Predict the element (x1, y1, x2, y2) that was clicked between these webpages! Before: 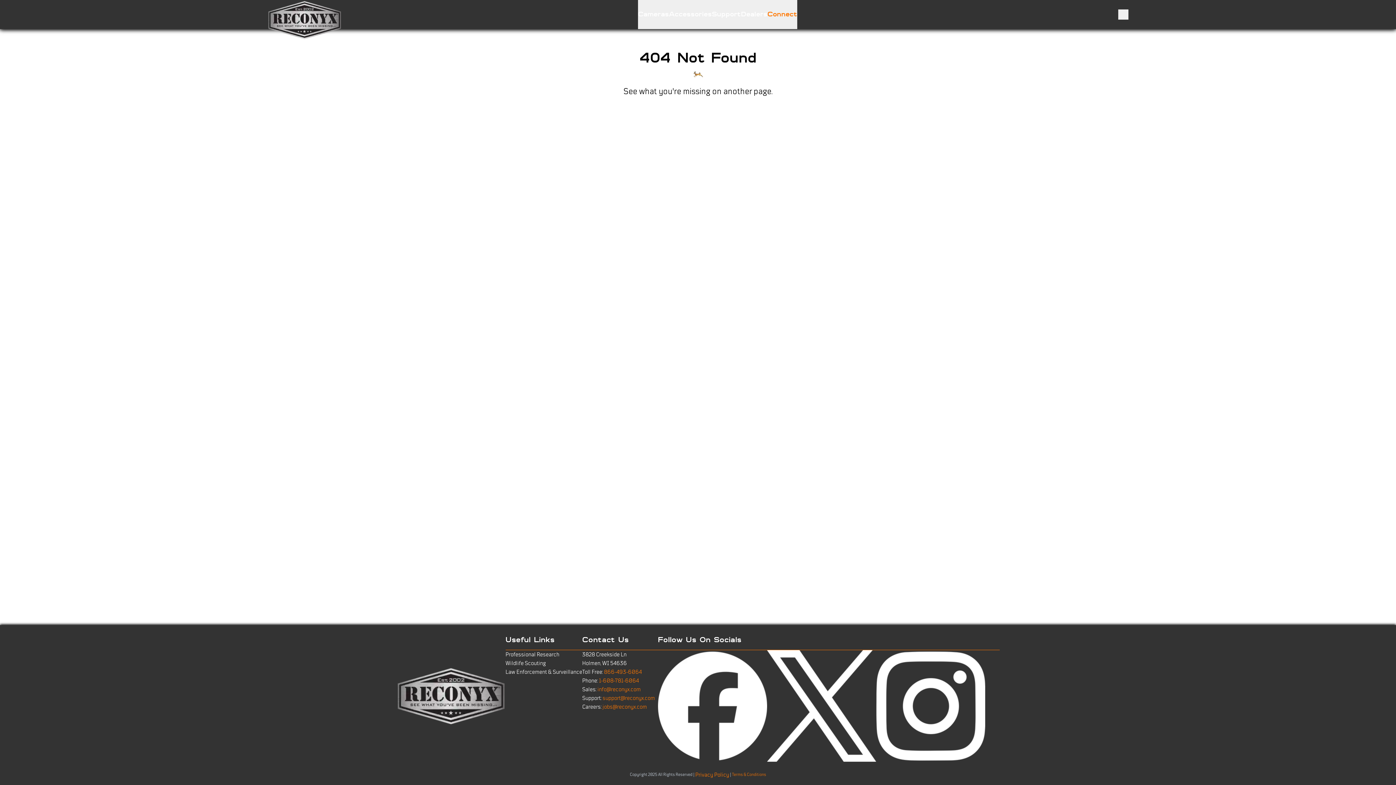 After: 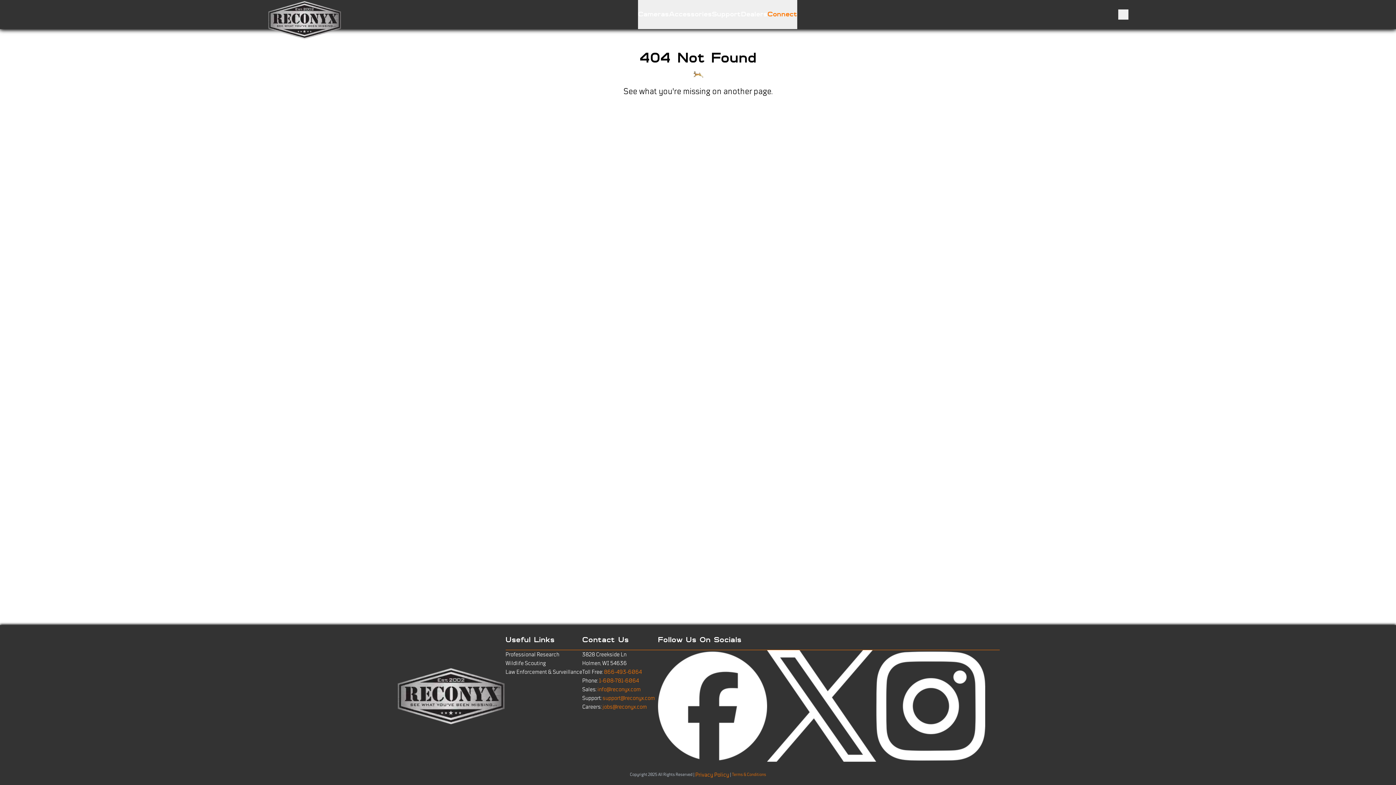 Action: label: view youtube page in new tab bbox: (985, 698, 999, 714)